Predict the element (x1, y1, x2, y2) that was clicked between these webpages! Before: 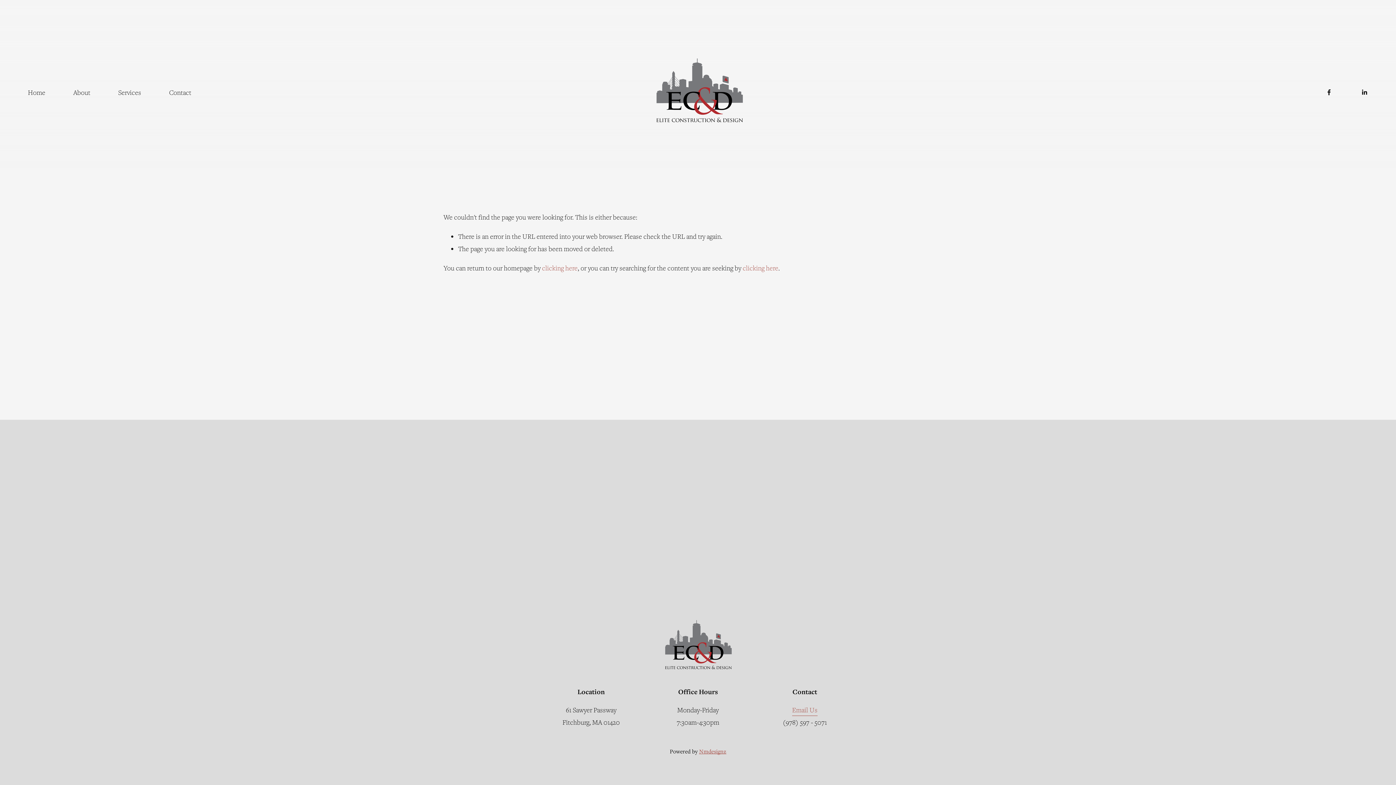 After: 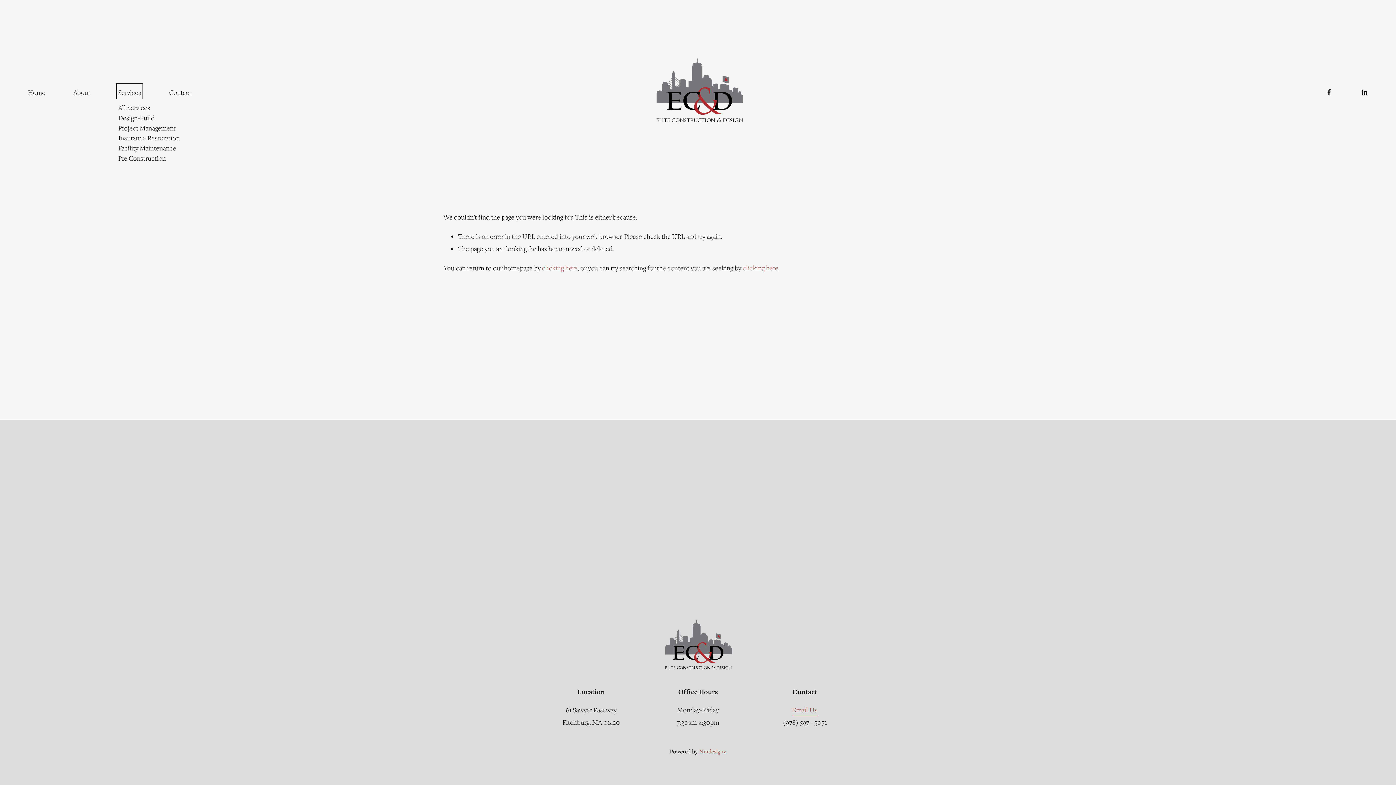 Action: label: folder dropdown bbox: (118, 85, 141, 99)